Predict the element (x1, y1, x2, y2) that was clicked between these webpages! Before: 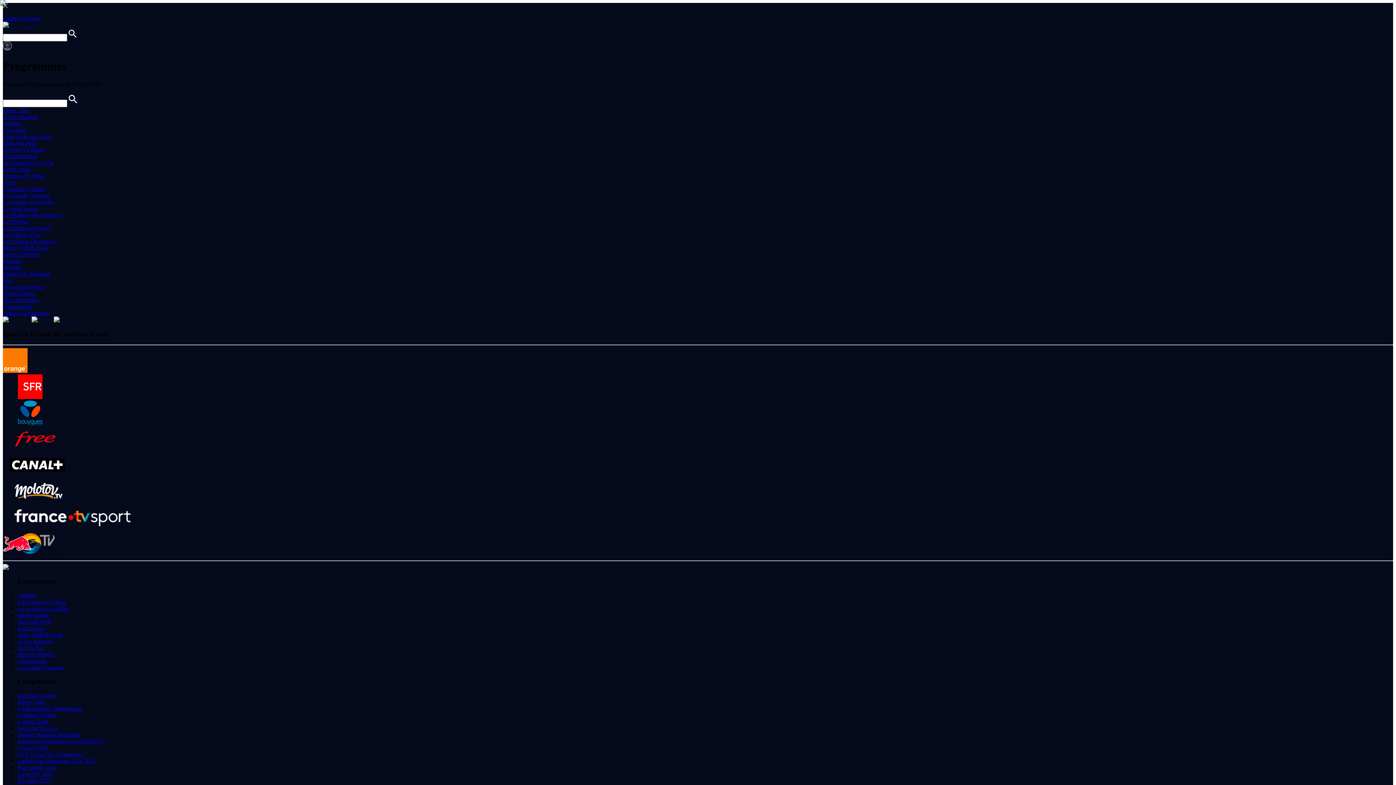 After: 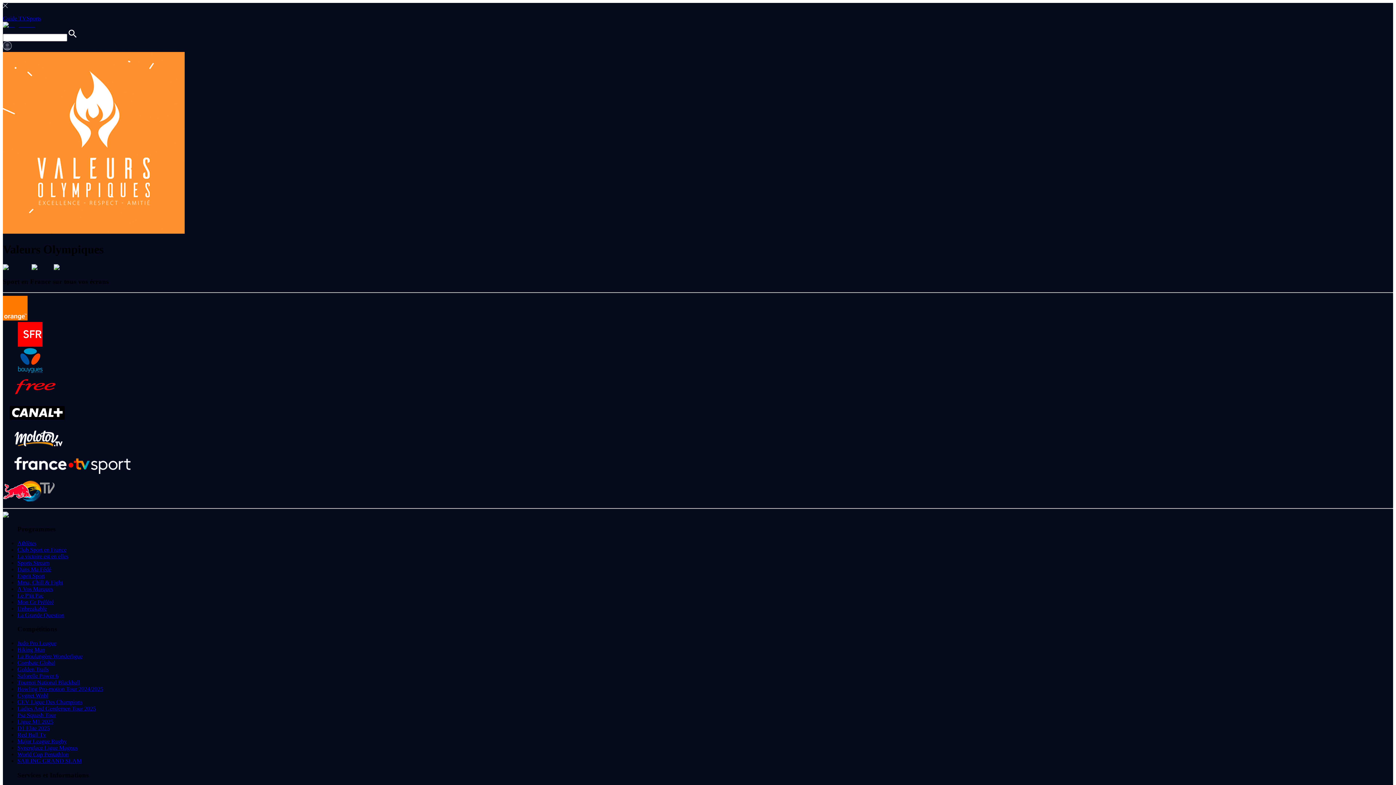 Action: label: Valeurs Olympiques bbox: (2, 310, 1393, 316)